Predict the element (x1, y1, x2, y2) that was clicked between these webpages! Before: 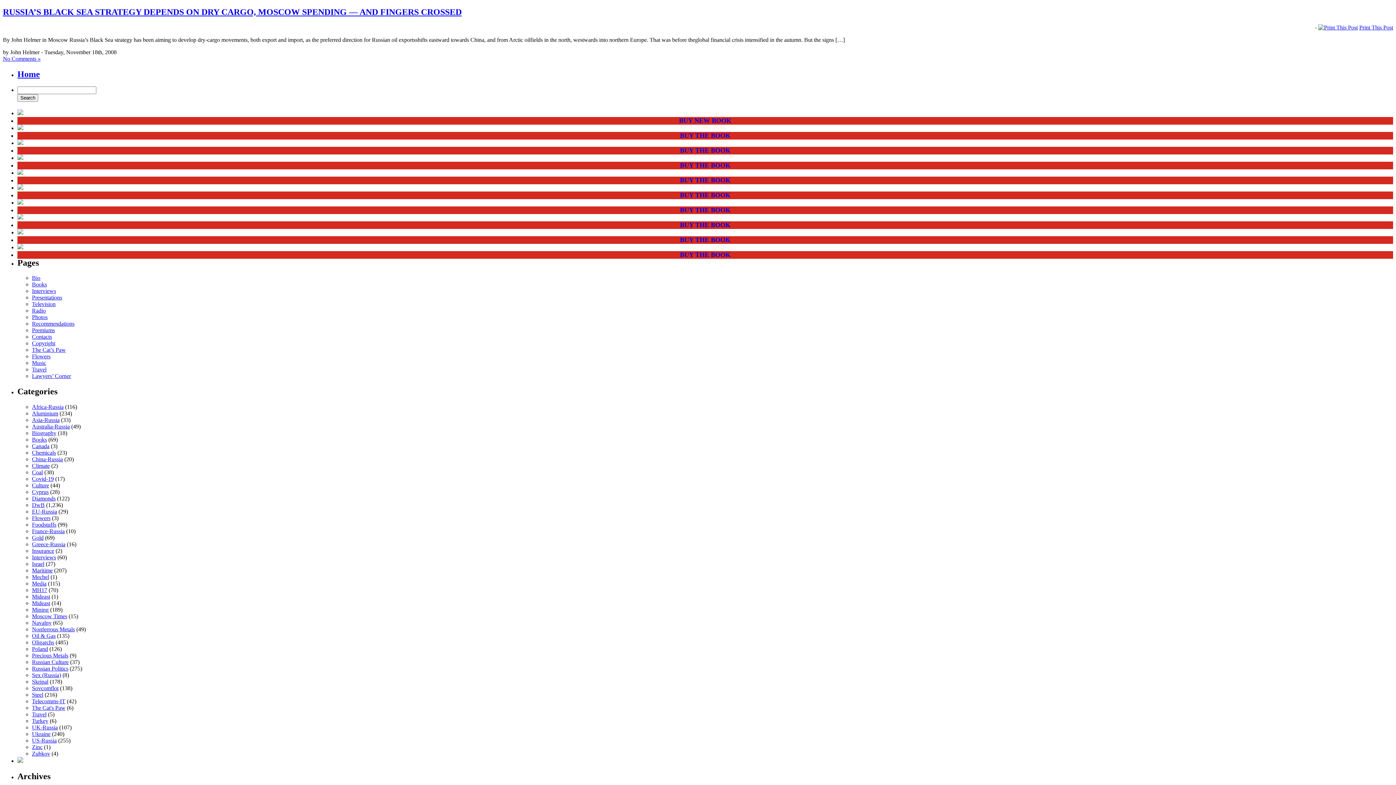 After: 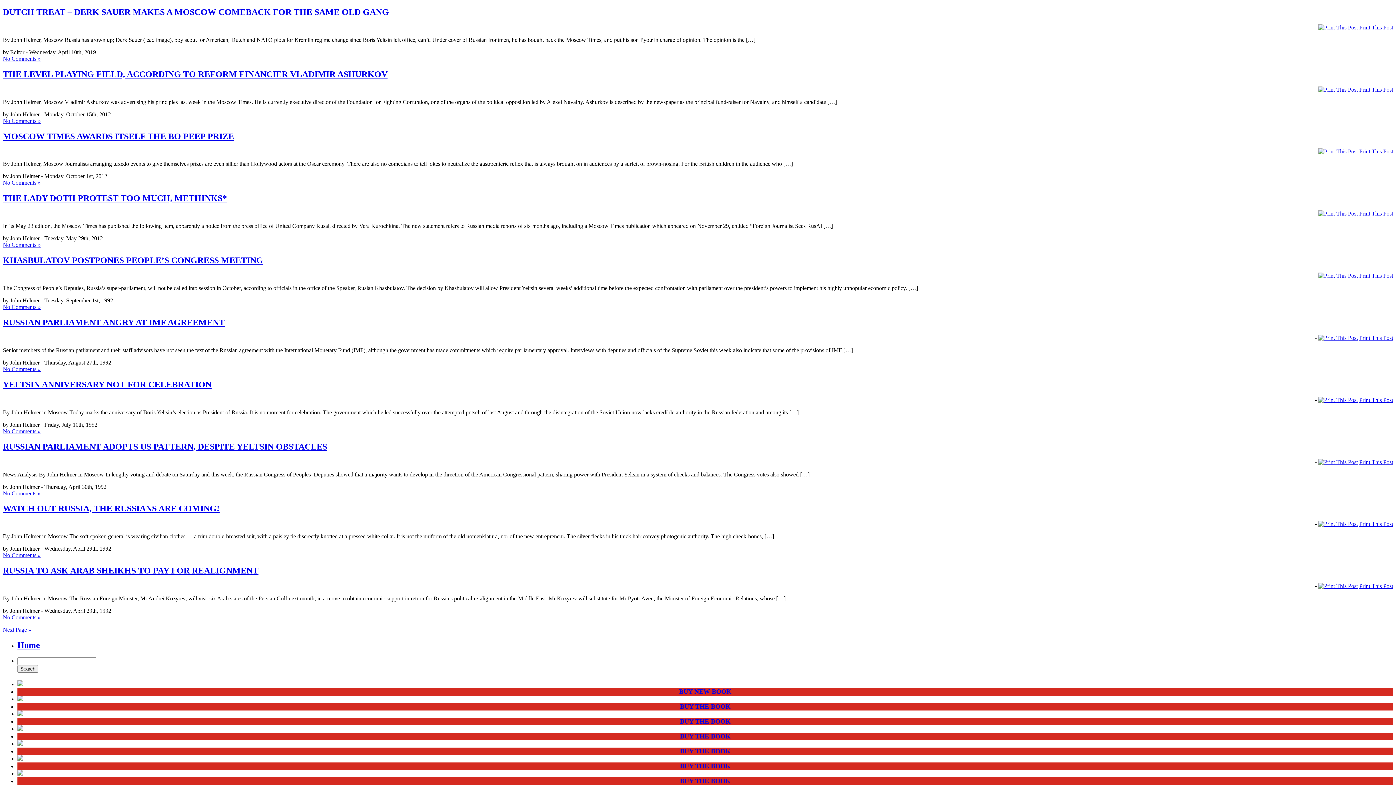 Action: label: Moscow Times bbox: (32, 613, 67, 619)